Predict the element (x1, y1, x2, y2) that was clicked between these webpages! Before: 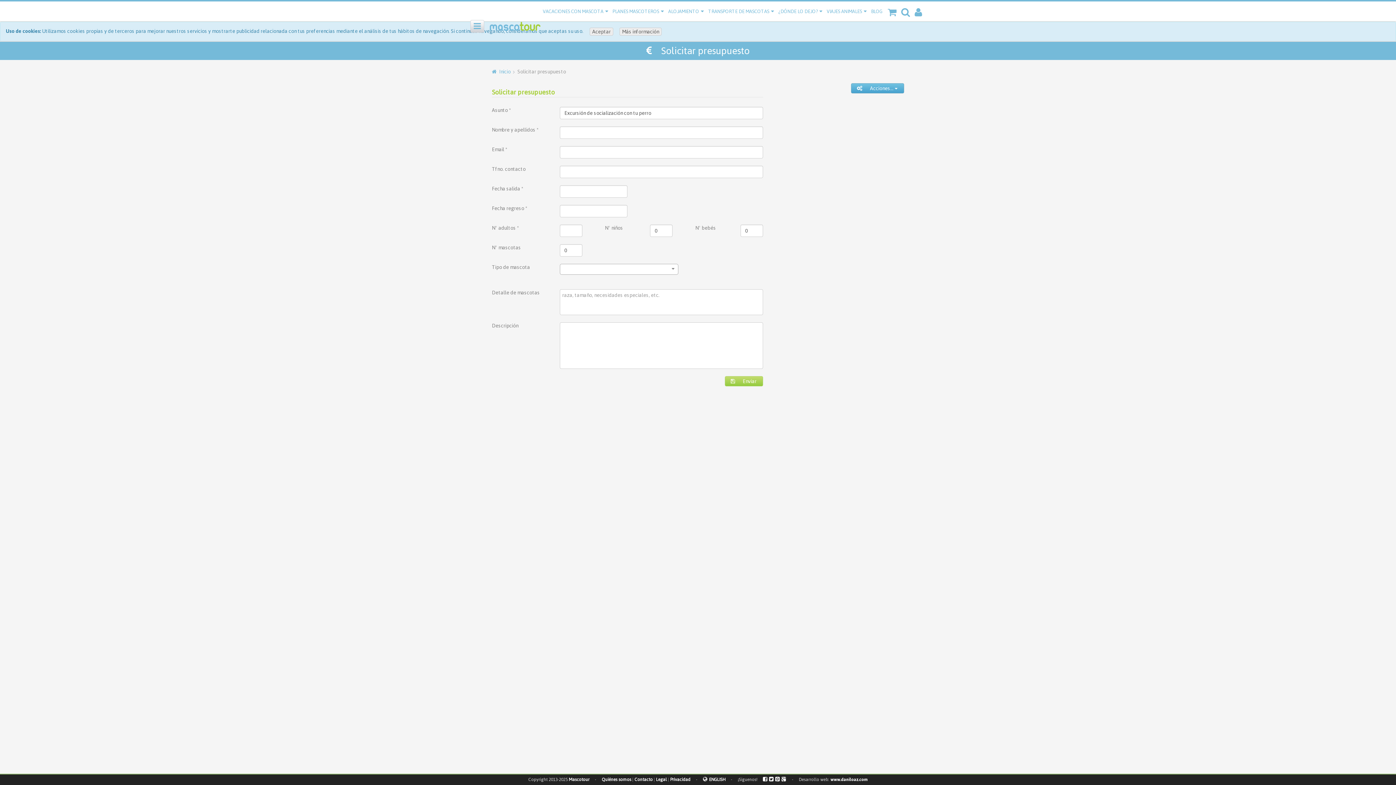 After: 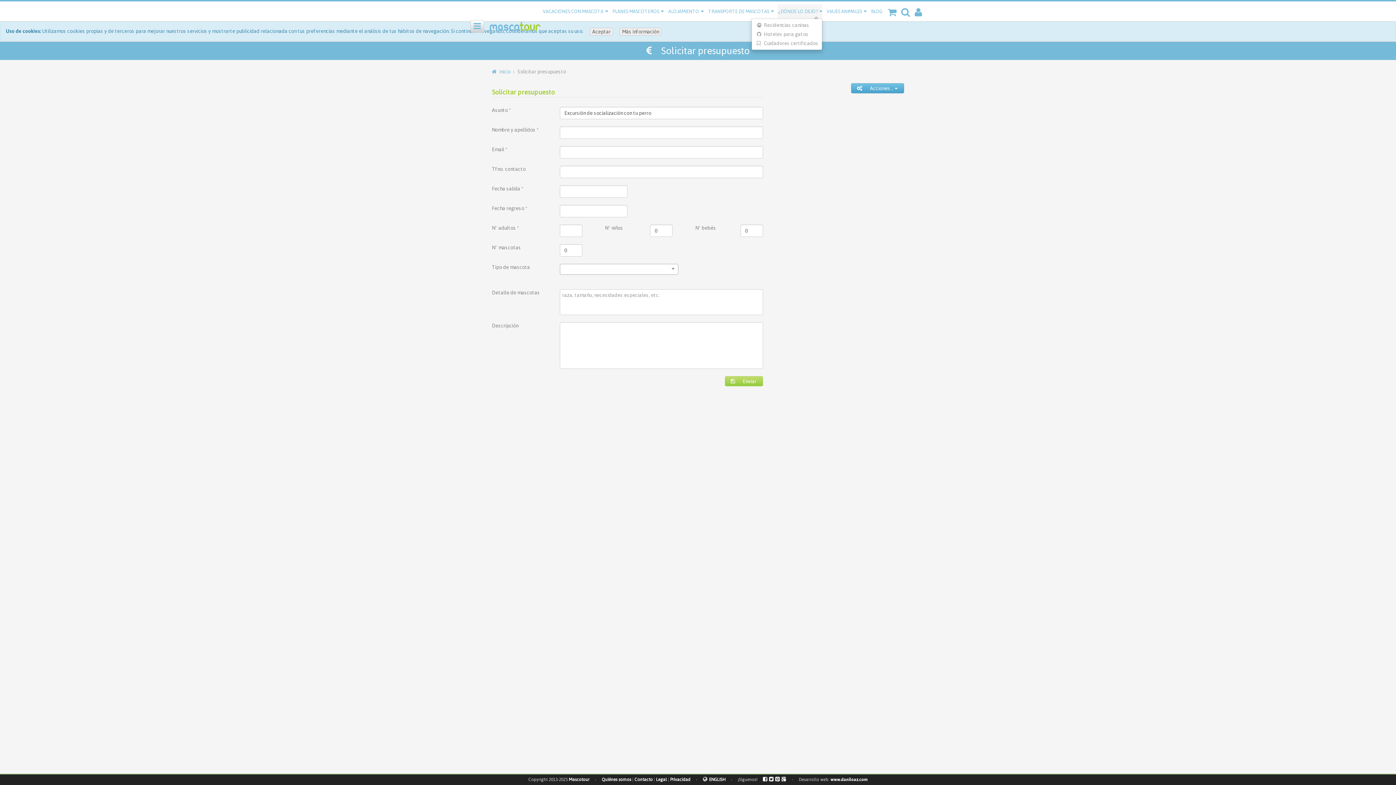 Action: label: ¿DÓNDE LO DEJO?  bbox: (777, 4, 822, 18)